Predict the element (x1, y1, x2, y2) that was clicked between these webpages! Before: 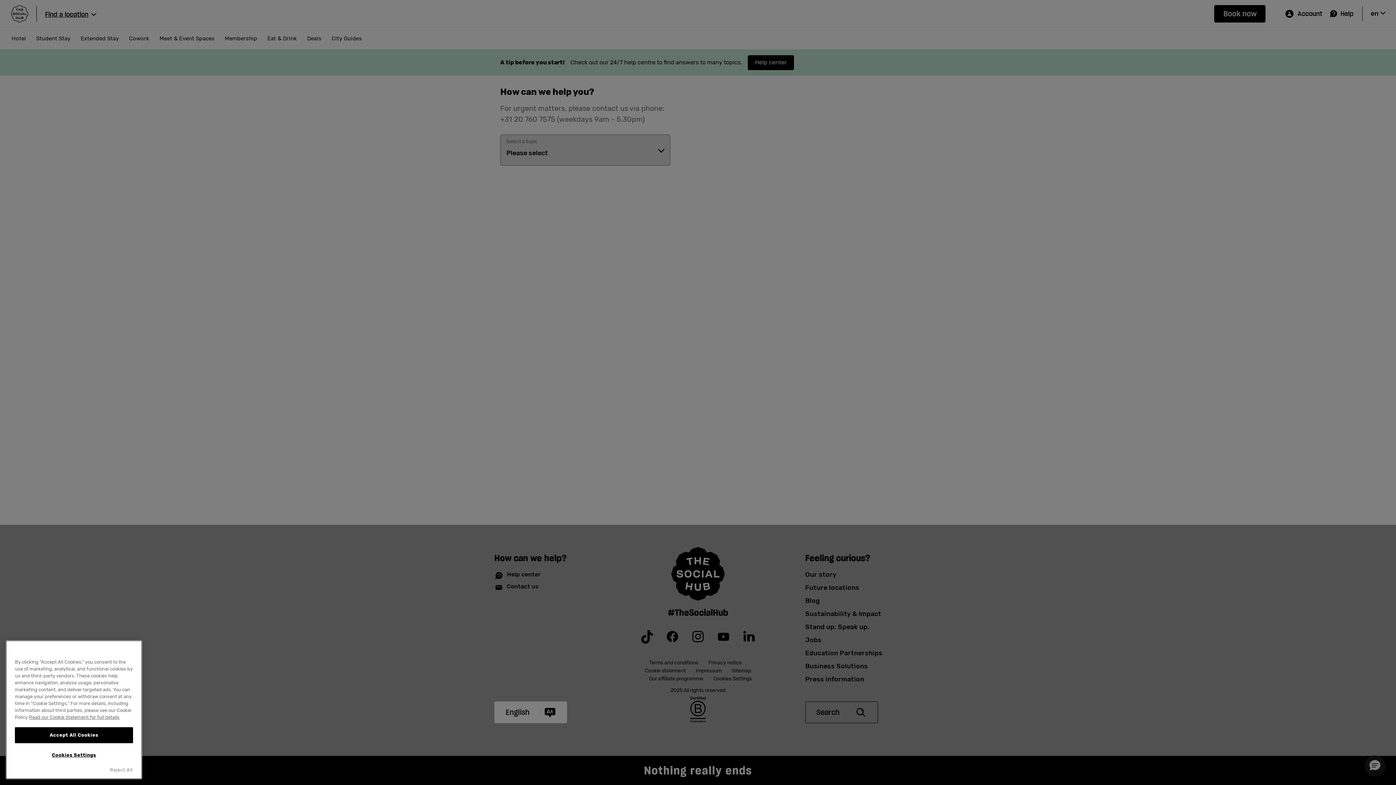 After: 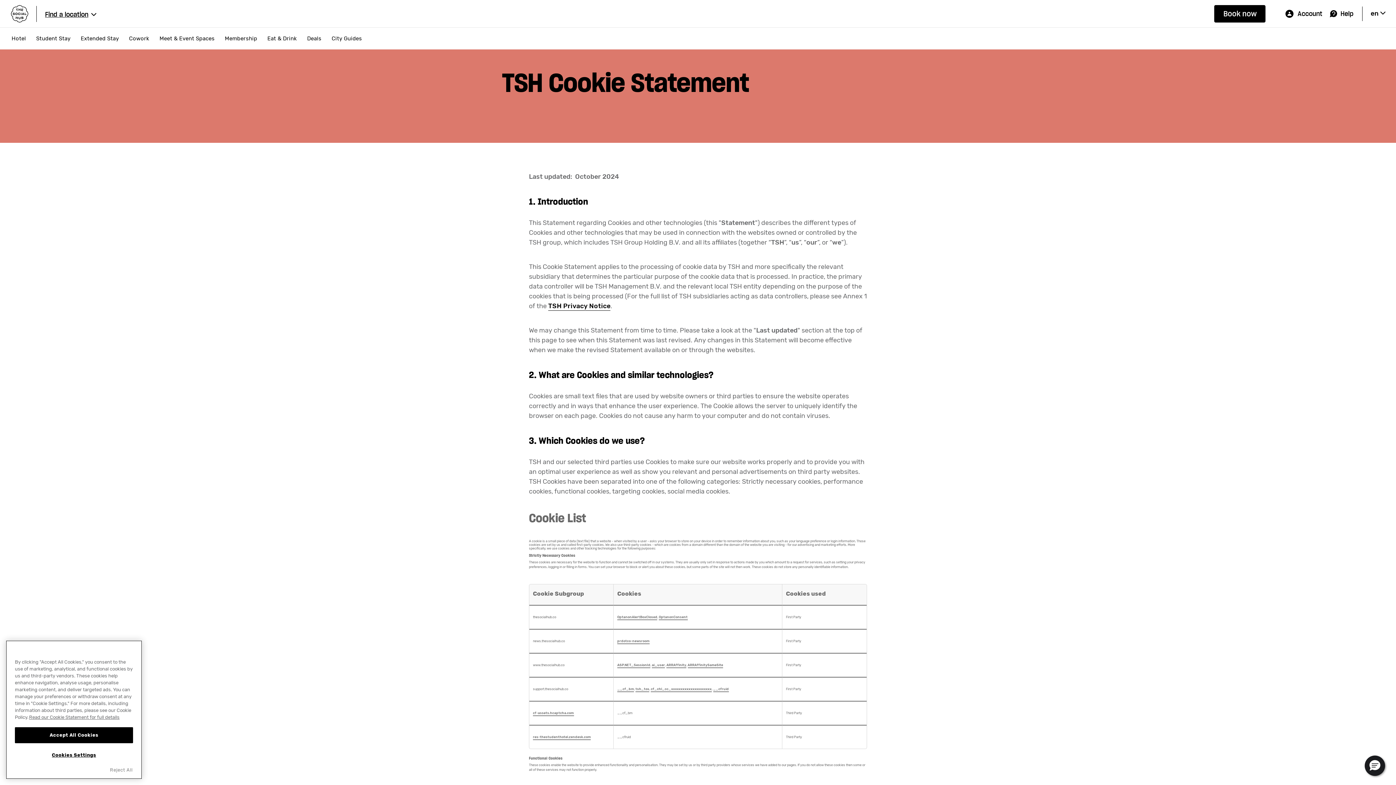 Action: label: More information about your privacy, opens in a new tab bbox: (29, 714, 119, 720)